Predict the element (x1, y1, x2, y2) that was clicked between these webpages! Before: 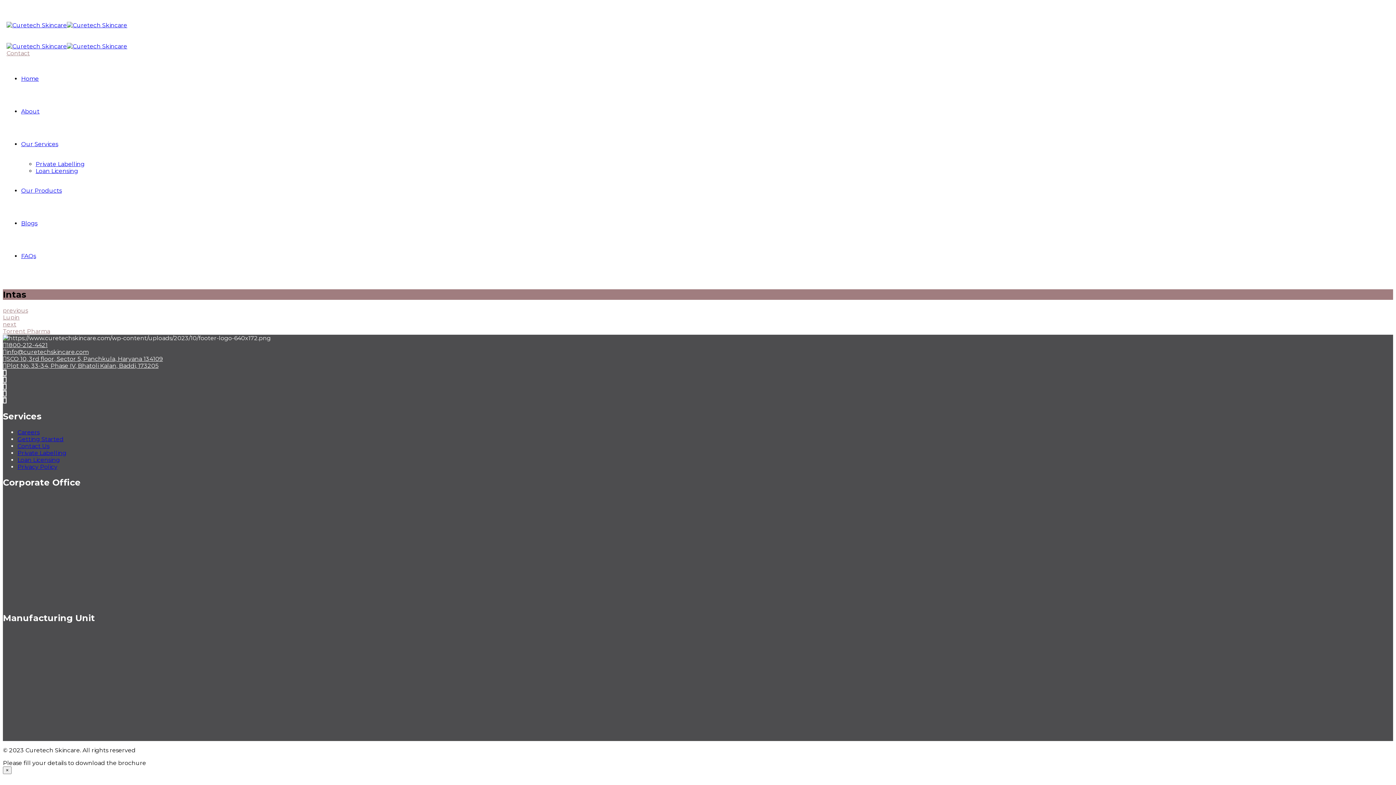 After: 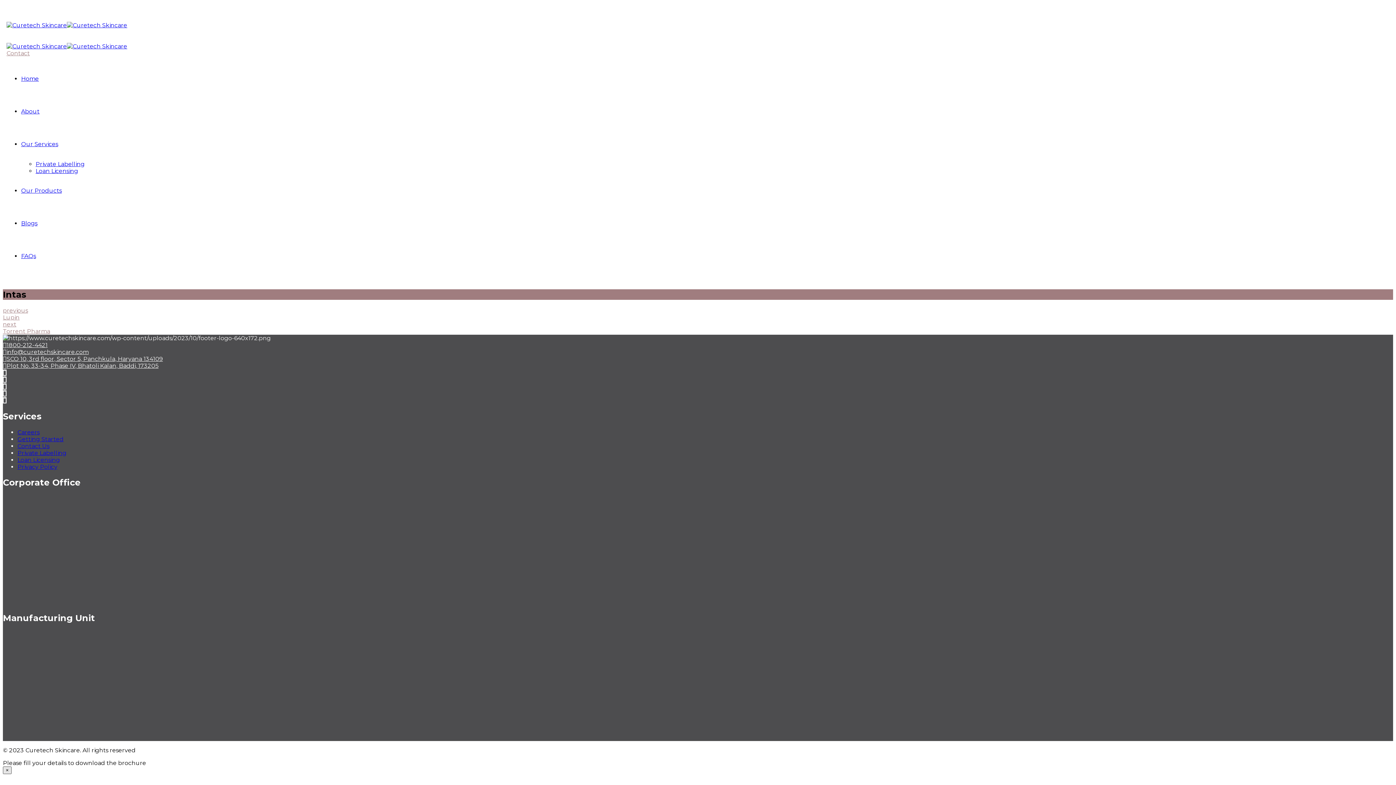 Action: bbox: (2, 766, 11, 774) label: Close